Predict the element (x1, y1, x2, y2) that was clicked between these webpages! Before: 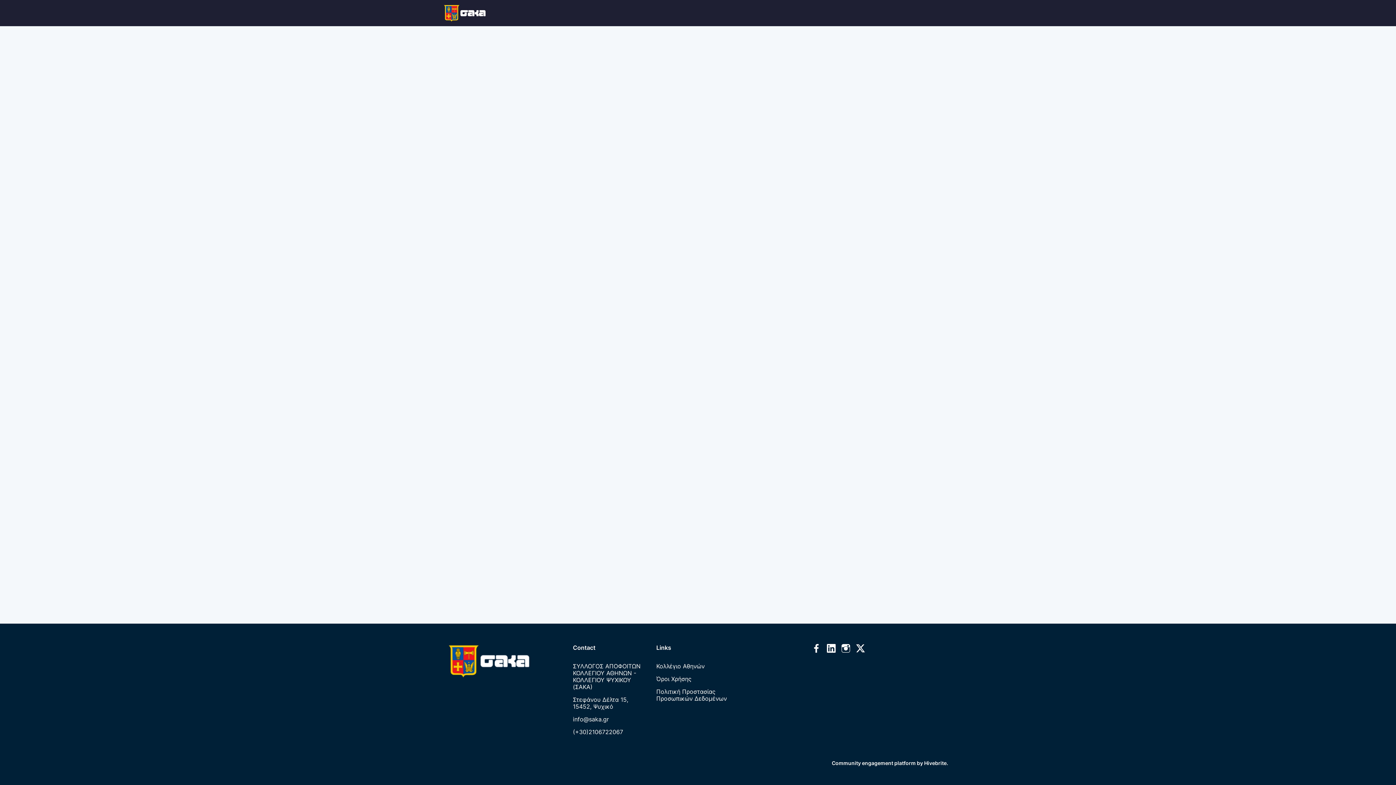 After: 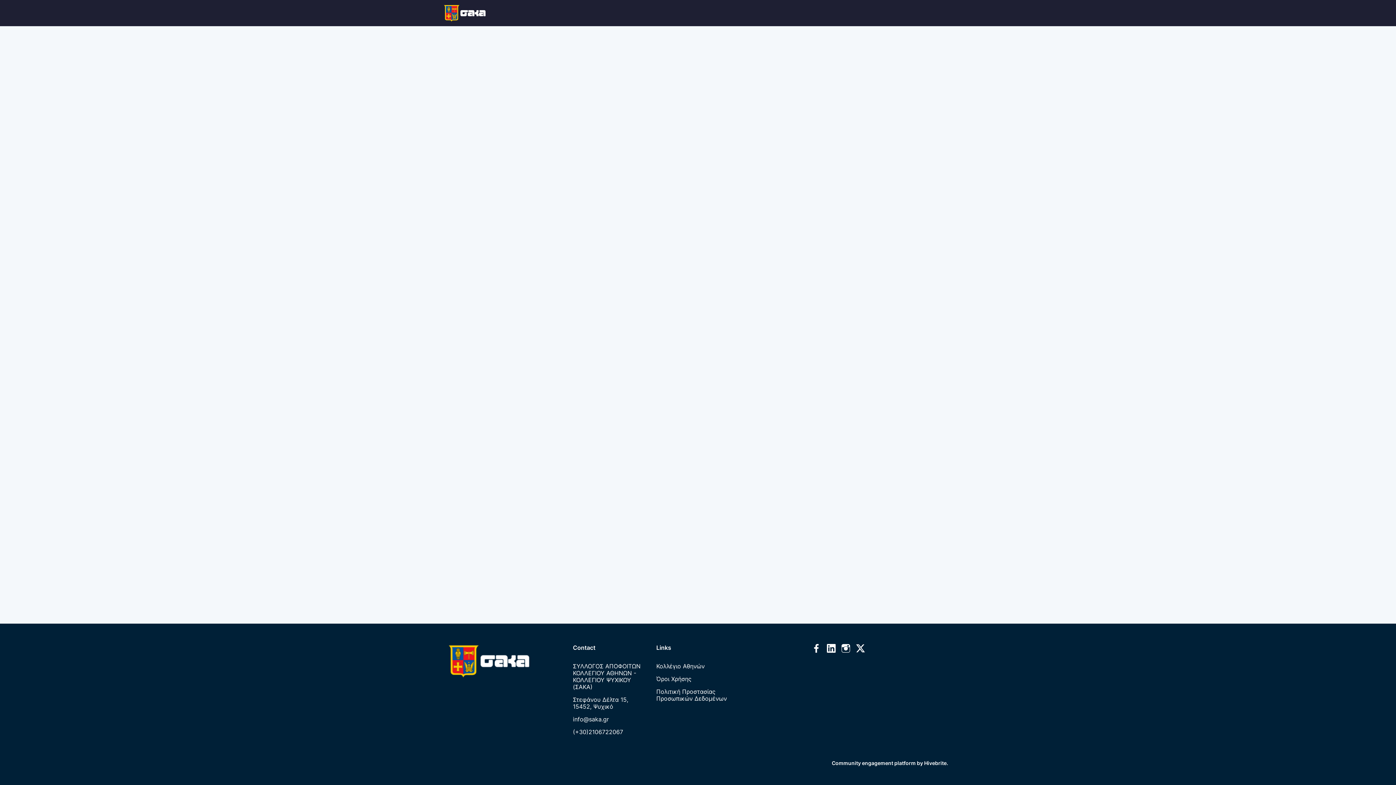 Action: label: ΕΡΜΗΣ bbox: (674, 0, 702, 26)